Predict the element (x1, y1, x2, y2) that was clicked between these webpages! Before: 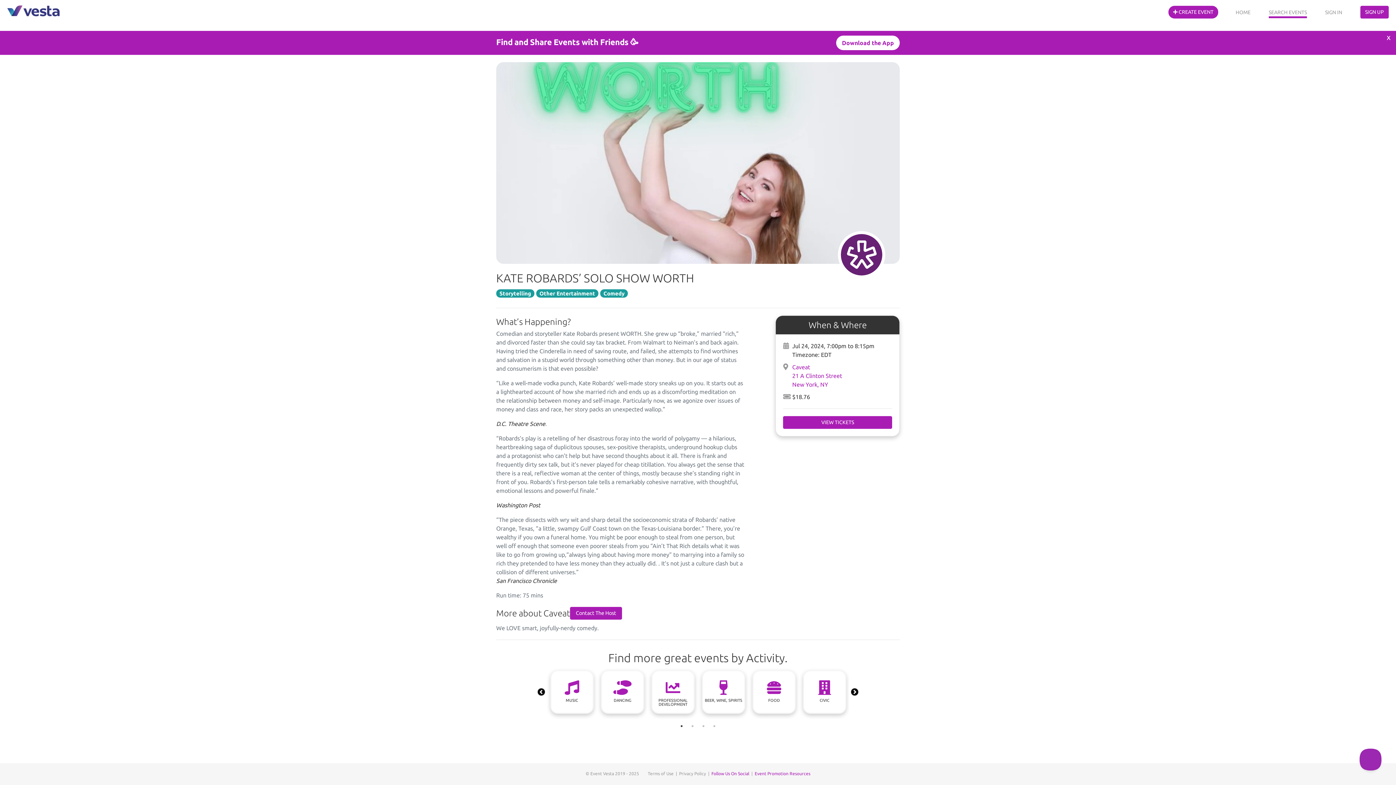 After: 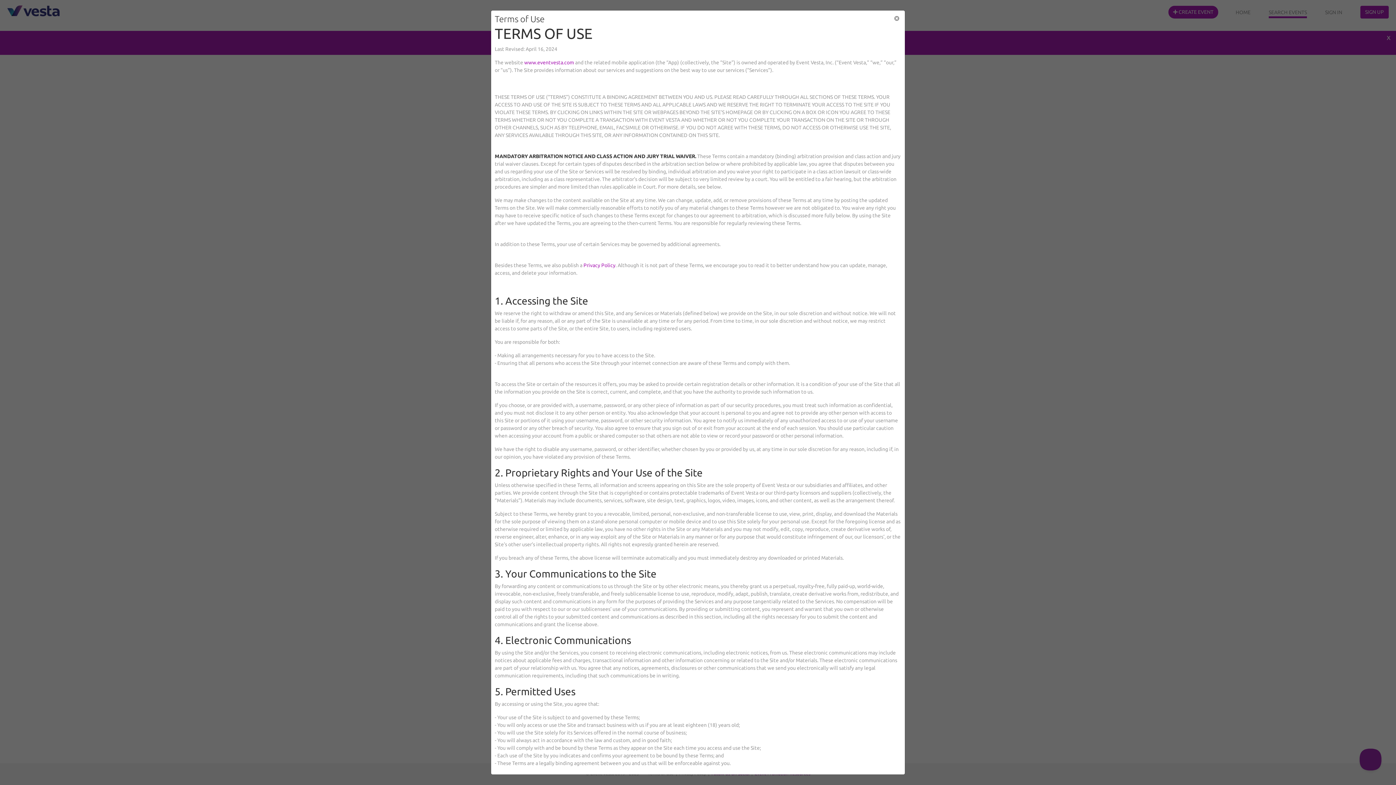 Action: label: Terms of Use bbox: (648, 771, 673, 776)